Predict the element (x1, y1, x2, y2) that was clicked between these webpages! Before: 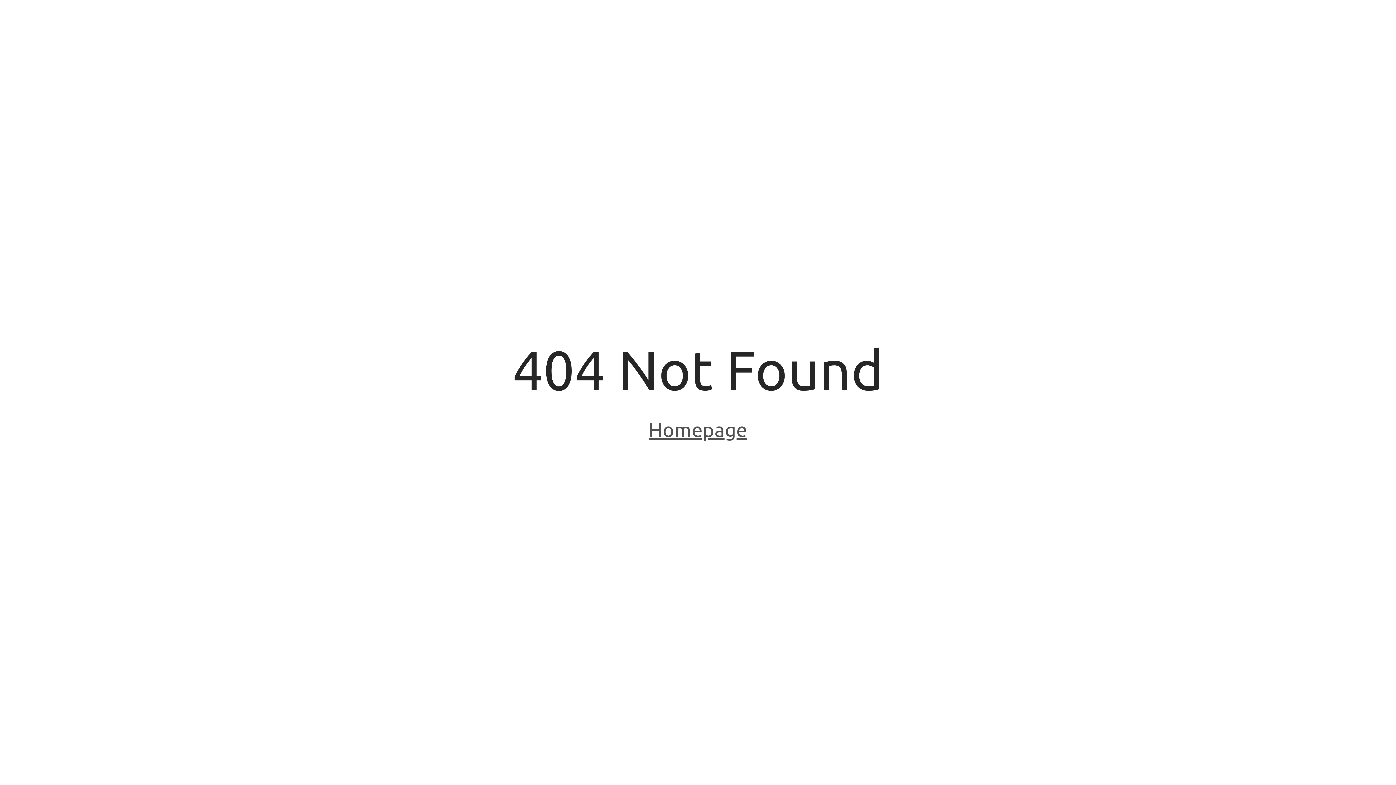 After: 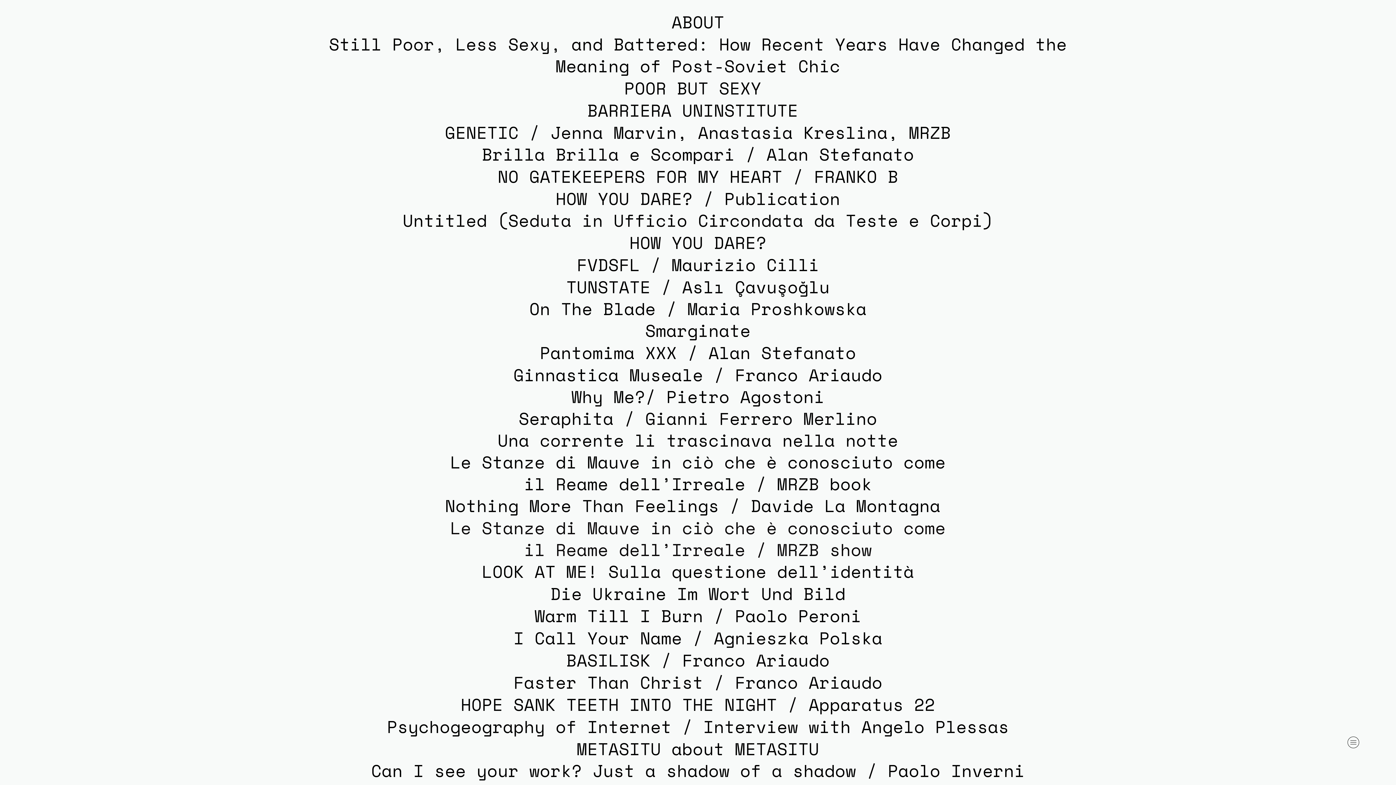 Action: bbox: (648, 418, 747, 443) label: Homepage